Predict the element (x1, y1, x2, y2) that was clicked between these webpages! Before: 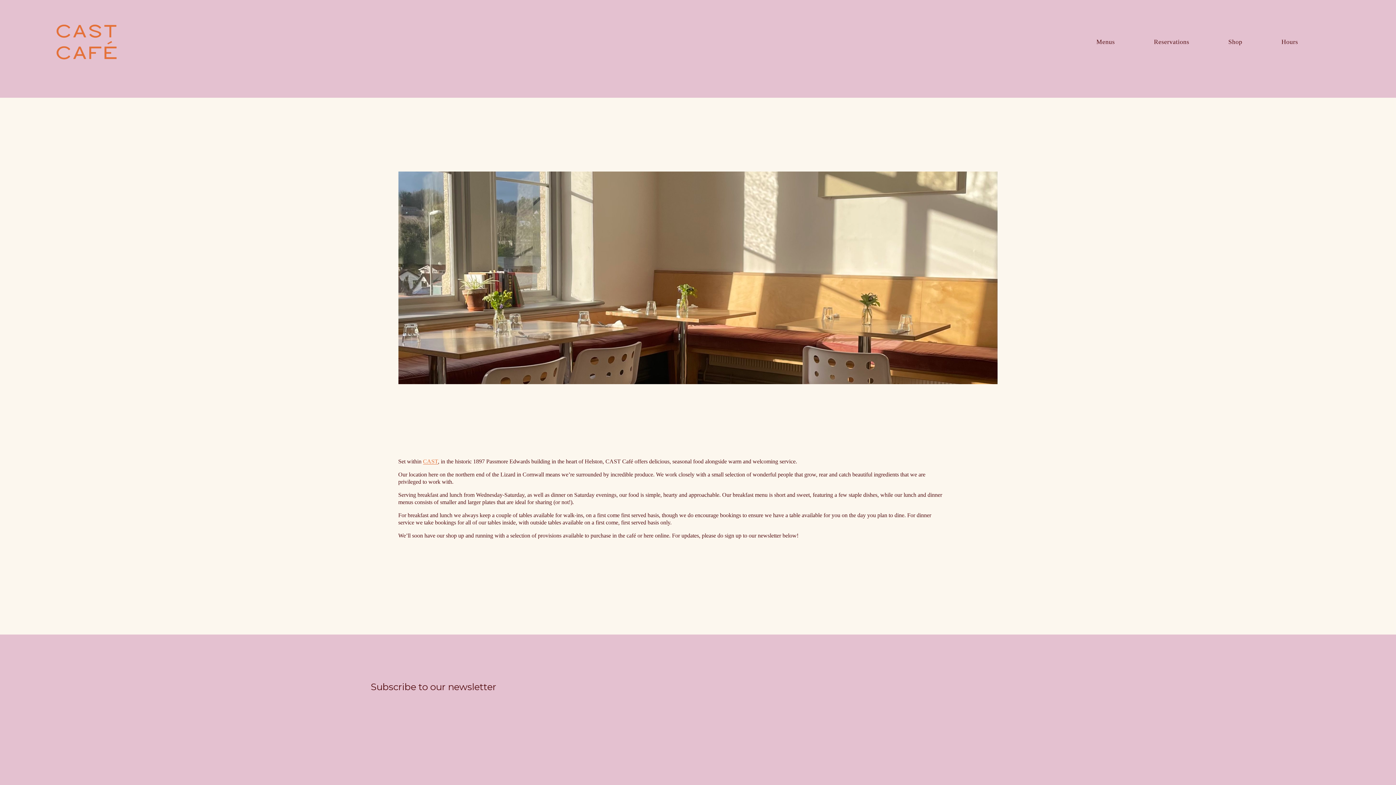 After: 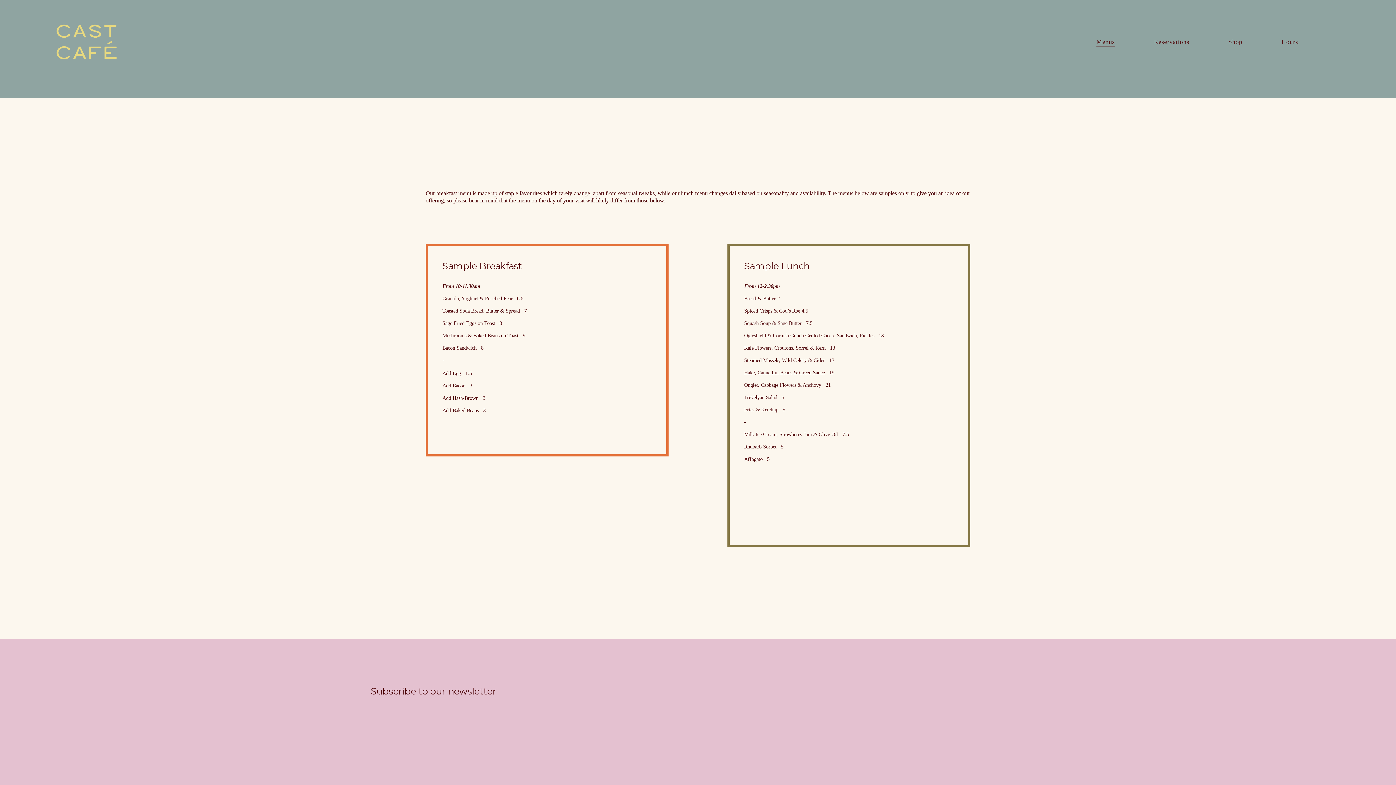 Action: label: Menus bbox: (1096, 36, 1115, 47)